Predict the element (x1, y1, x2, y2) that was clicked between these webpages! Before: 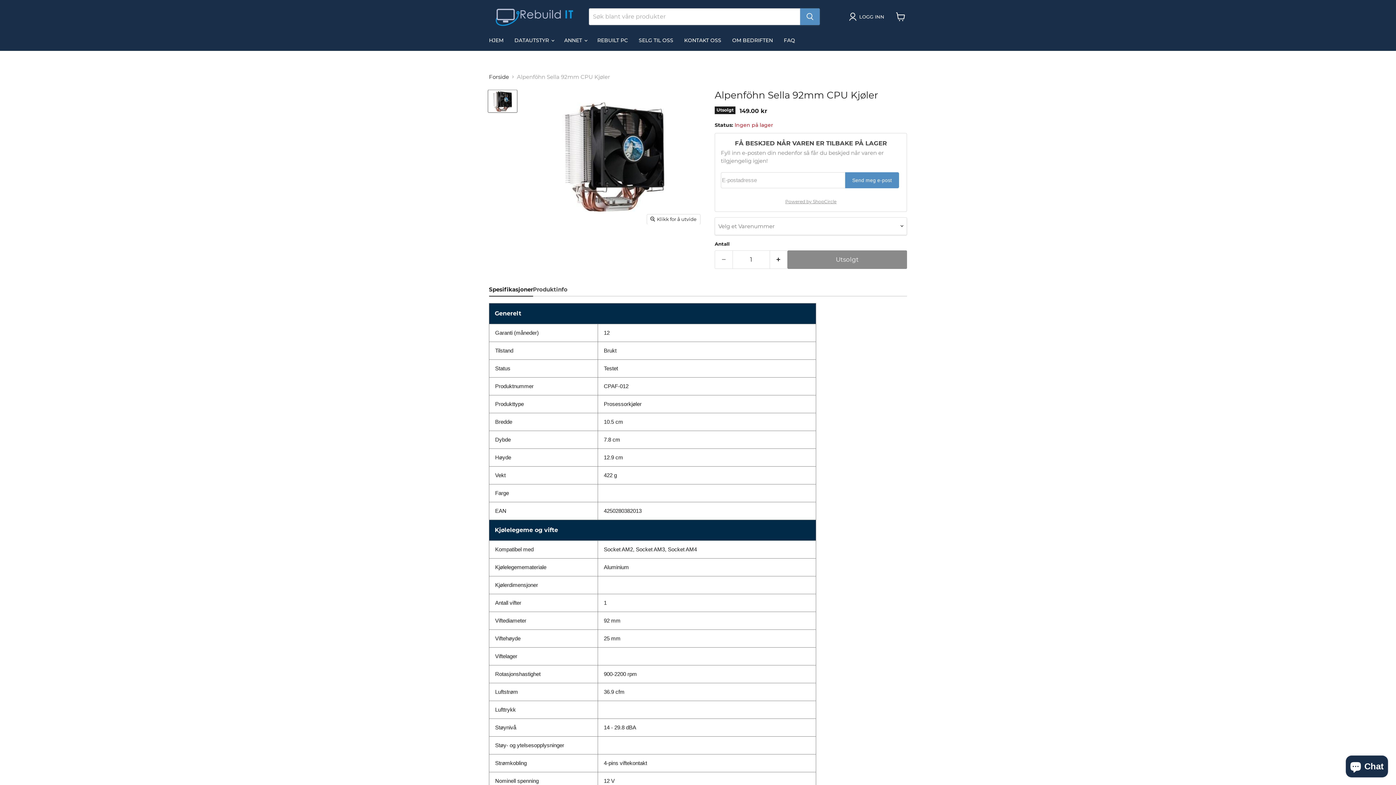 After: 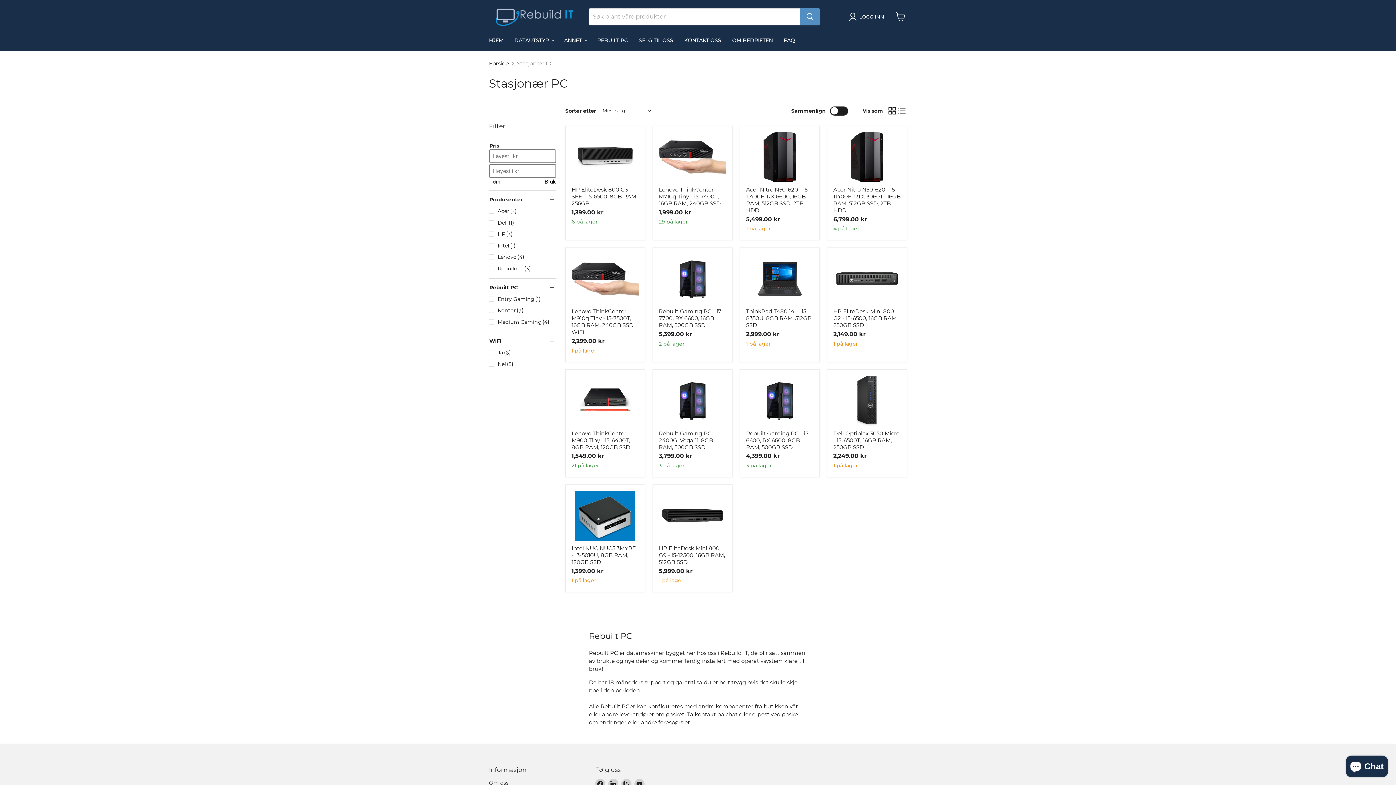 Action: bbox: (592, 32, 633, 47) label: REBUILT PC